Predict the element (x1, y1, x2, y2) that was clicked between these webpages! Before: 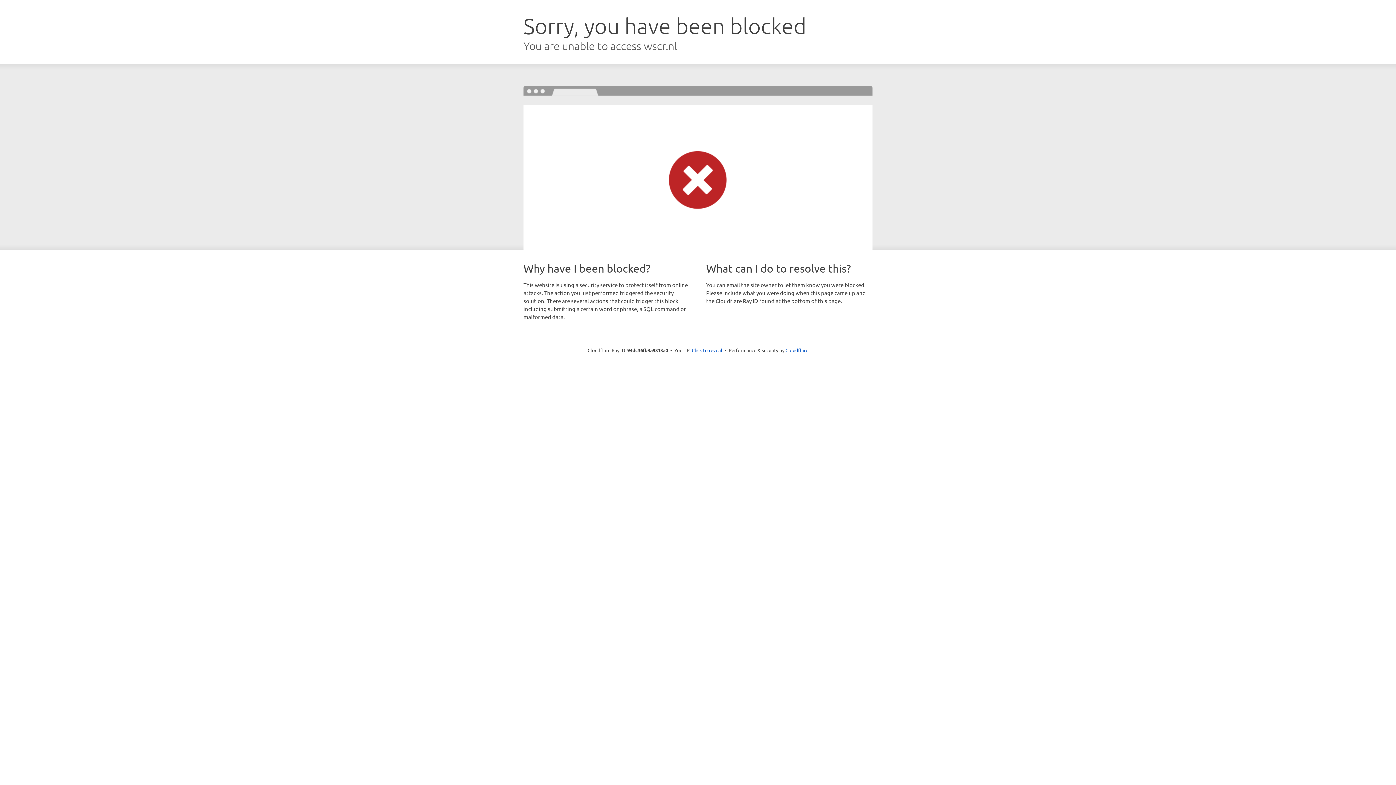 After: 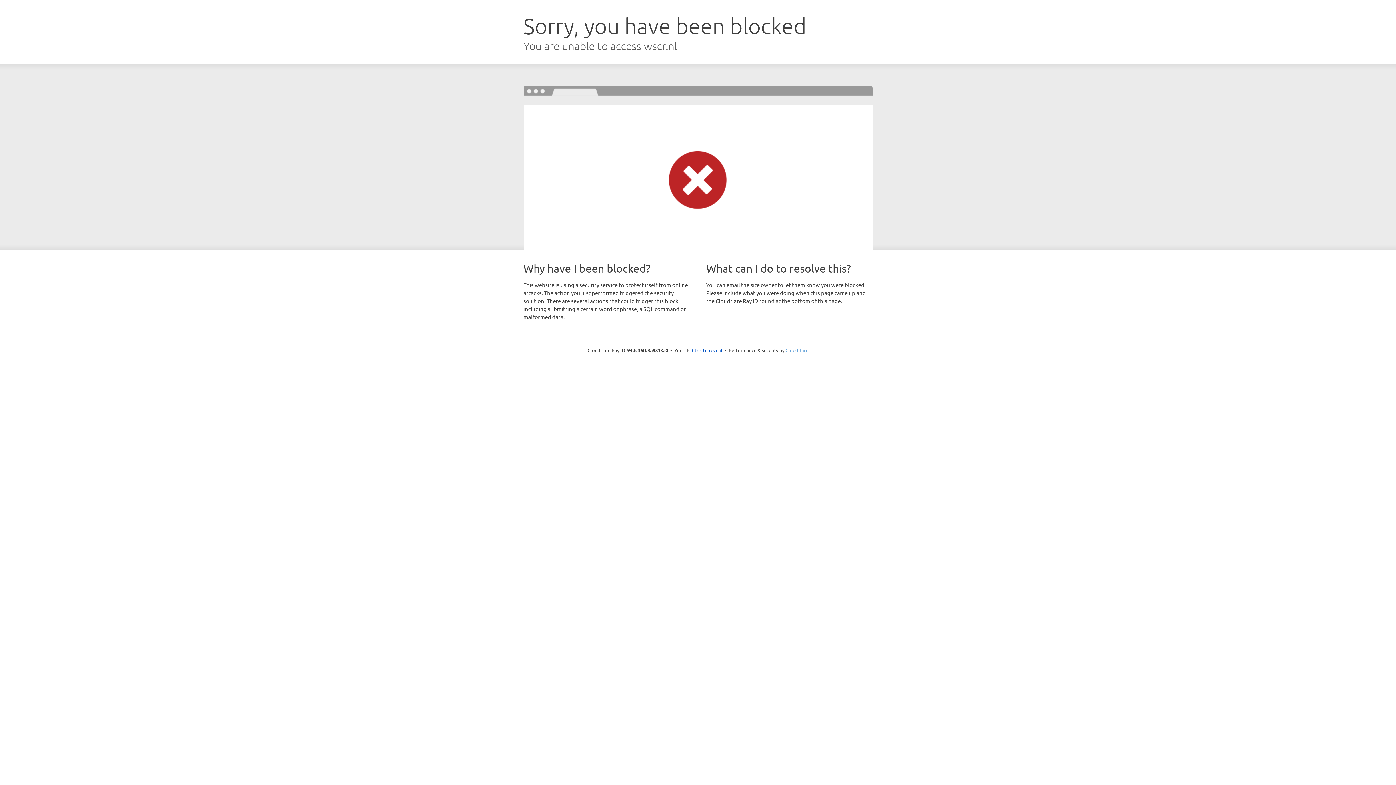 Action: label: Cloudflare bbox: (785, 347, 808, 353)